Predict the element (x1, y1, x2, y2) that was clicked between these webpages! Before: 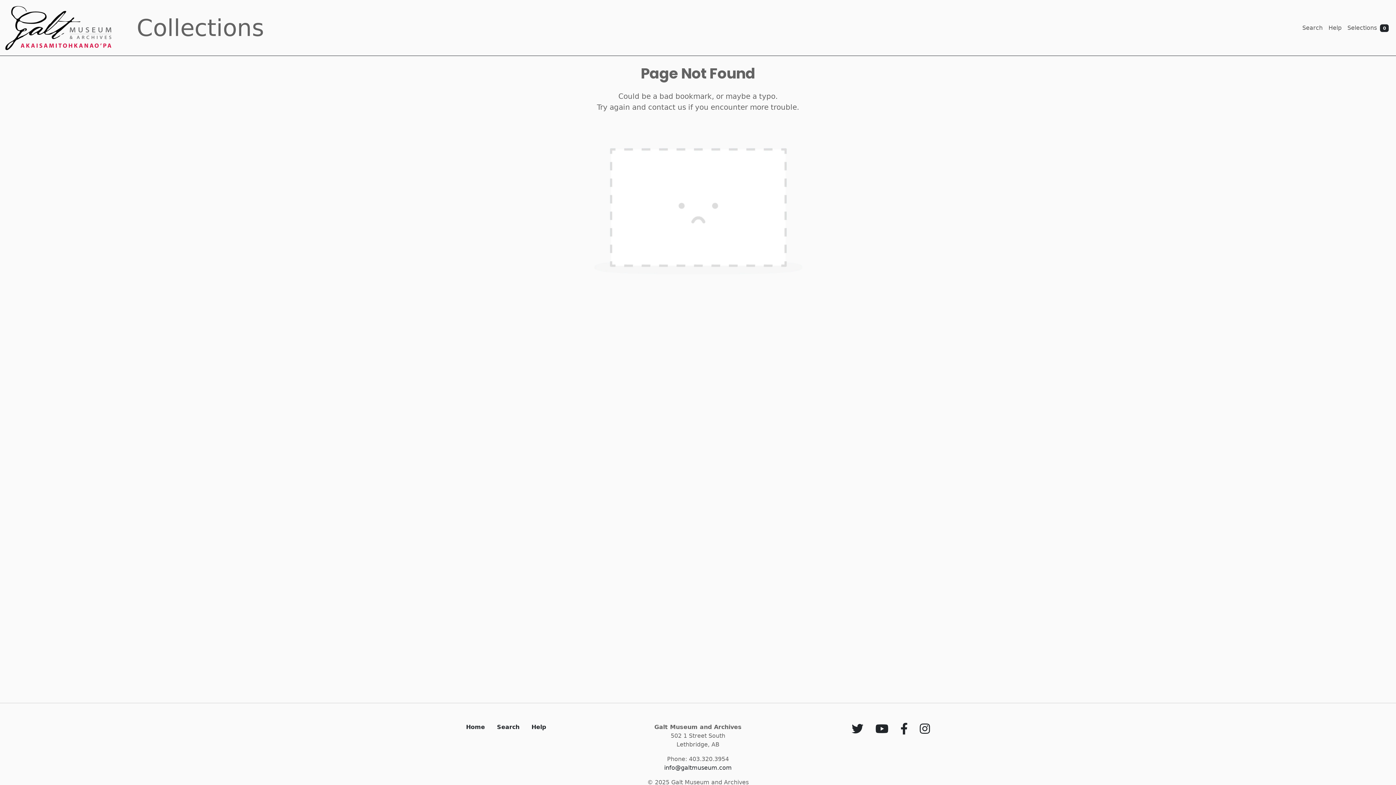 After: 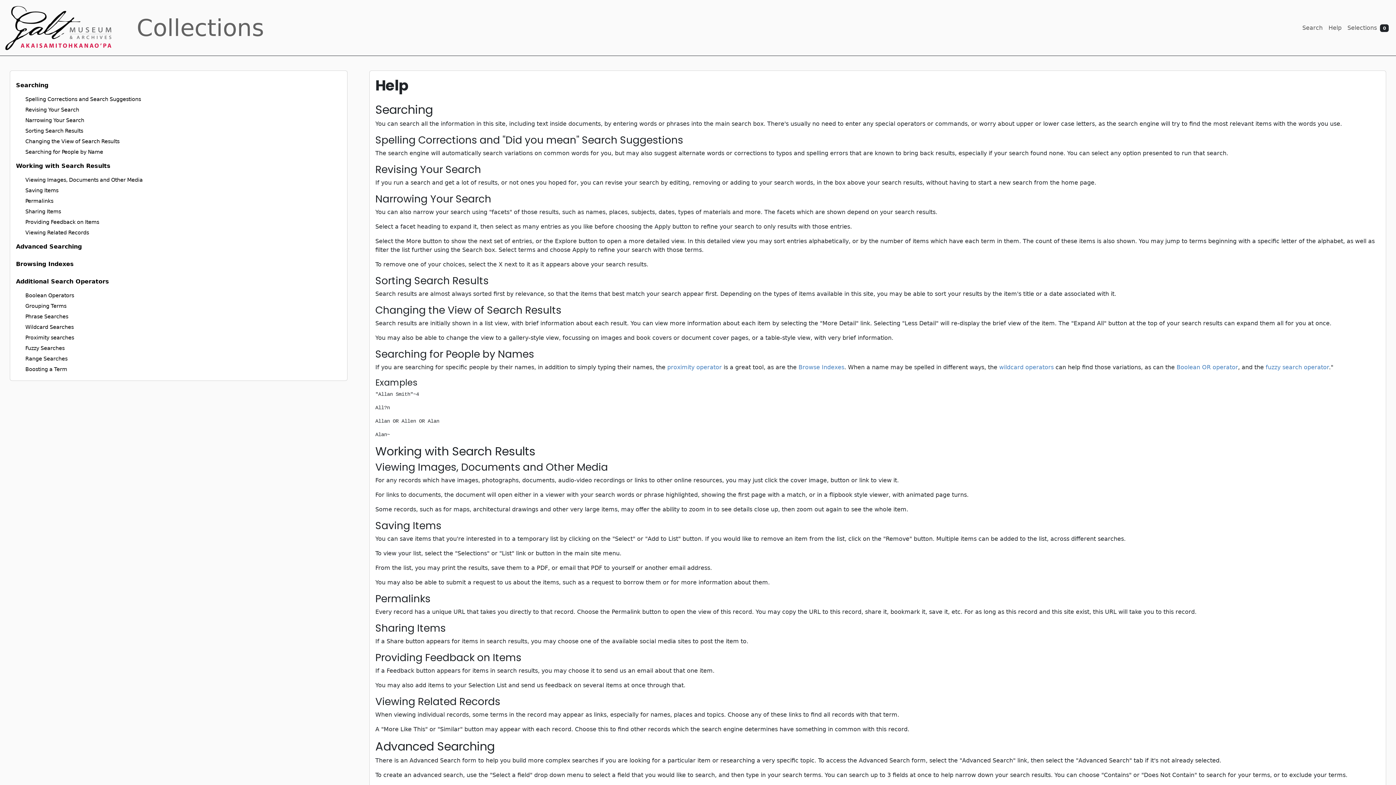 Action: label: Help bbox: (1325, 20, 1344, 35)